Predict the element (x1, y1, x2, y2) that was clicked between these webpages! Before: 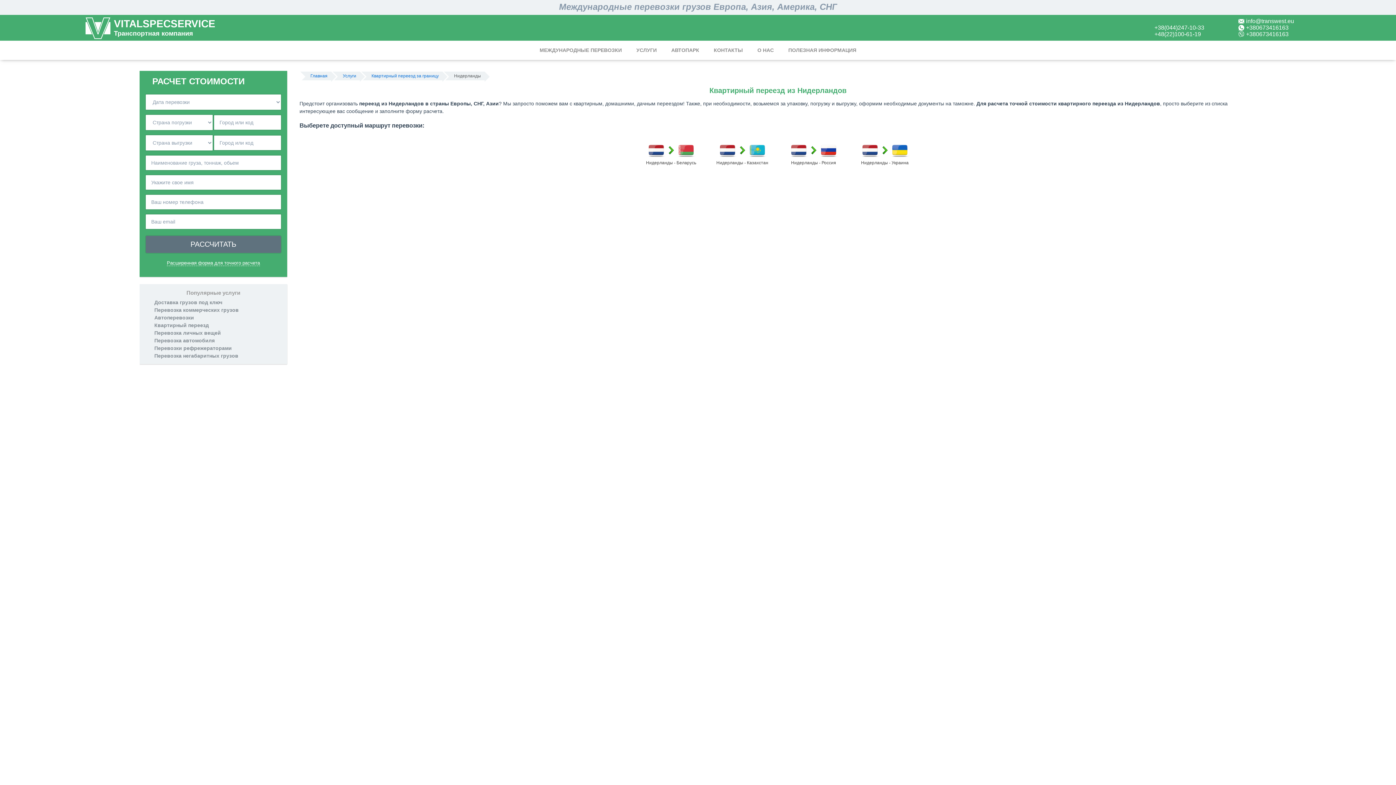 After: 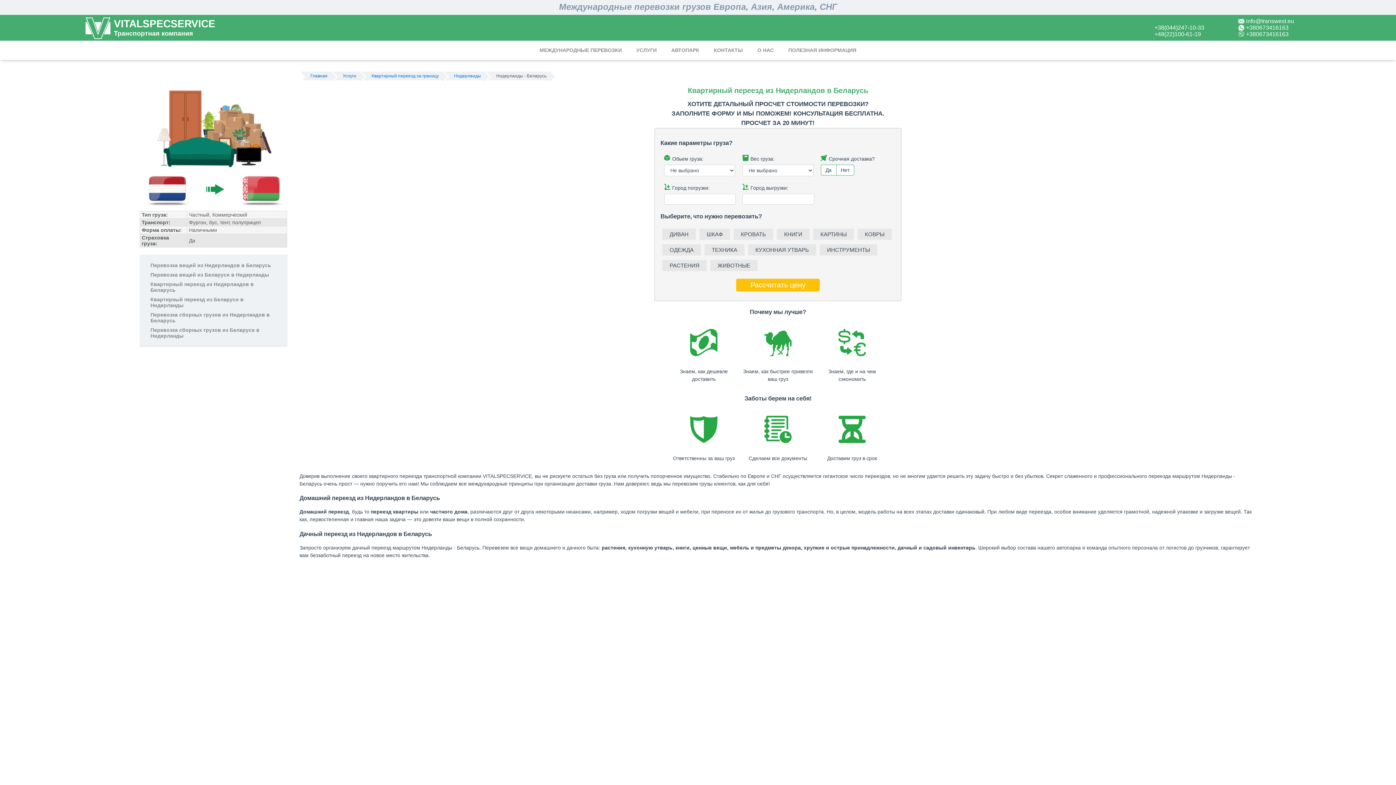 Action: bbox: (640, 140, 702, 167) label:   
Нидерланды - Беларусь